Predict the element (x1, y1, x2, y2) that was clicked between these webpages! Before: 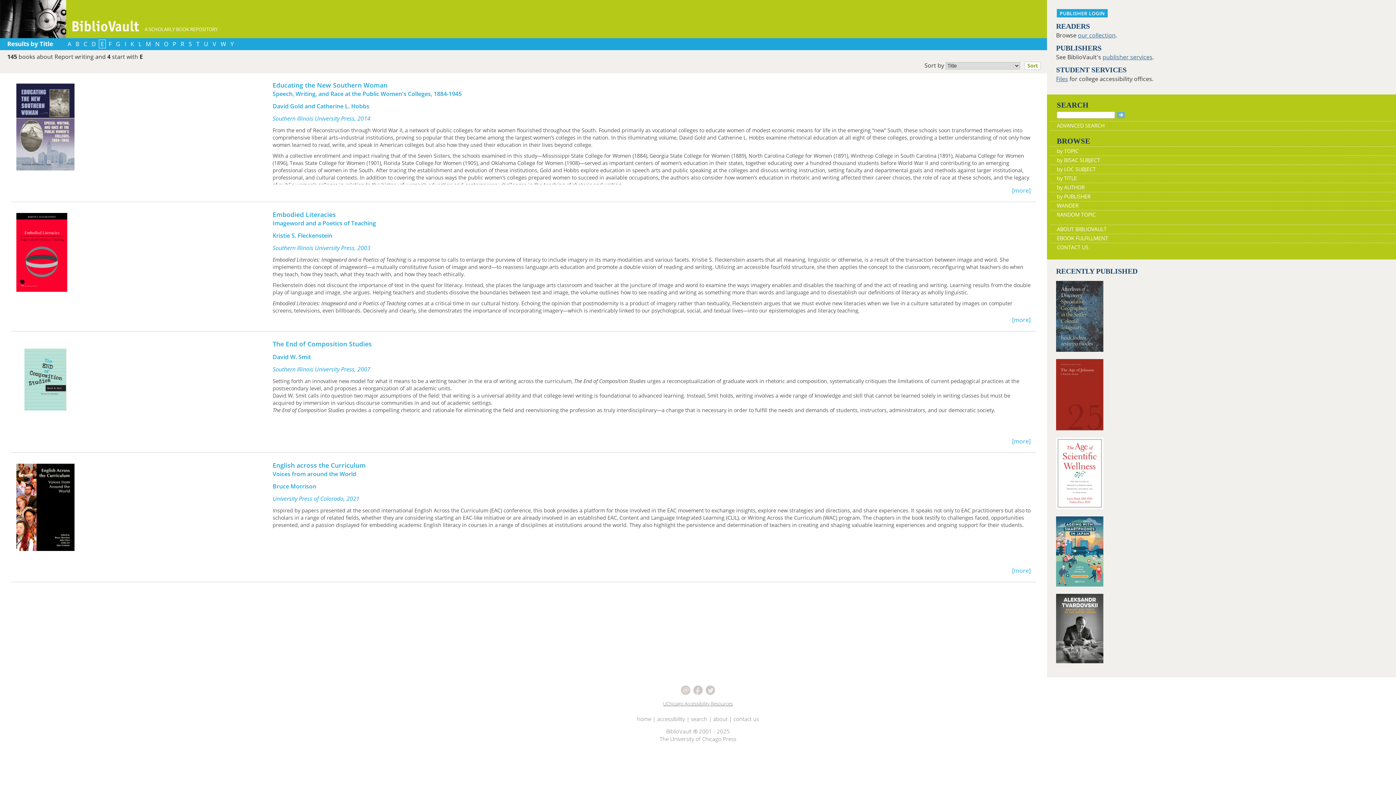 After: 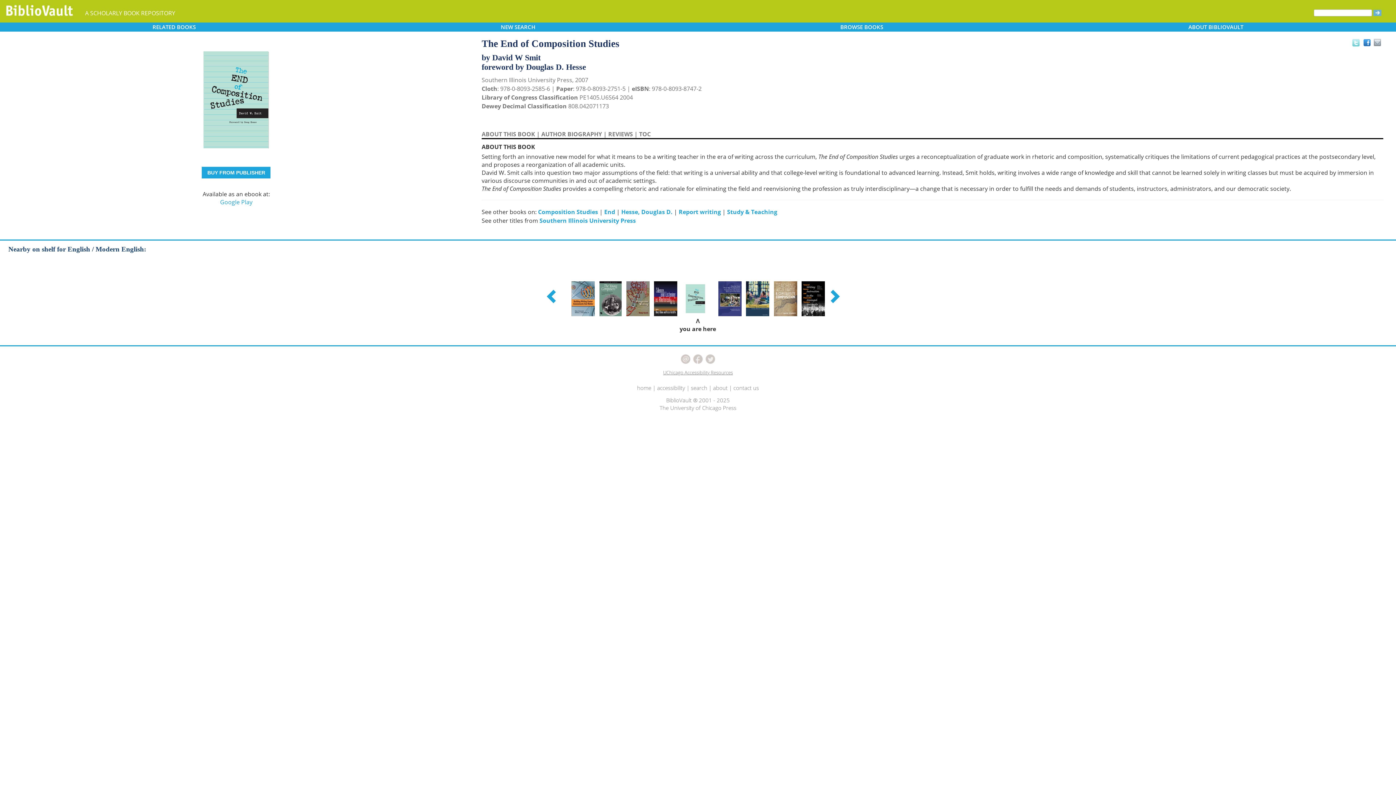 Action: bbox: (5, 339, 1041, 453) label: The End of Composition Studies
David W. Smit
Southern Illinois University Press, 2007
Setting forth an innovative new model for what it means to be a writing teacher in the era of writing across the curriculum, The End of Composition Studies urges a reconceptualization of graduate work in rhetoric and composition, systematically critiques the limitations of current pedagogical practices at the postsecondary level, and proposes a reorganization of all academic units.

David W. Smit calls into question two major assumptions of the field: that writing is a universal ability and that college-level writing is foundational to advanced learning. Instead, Smit holds, writing involves a wide range of knowledge and skill that cannot be learned solely in writing classes but must be acquired by immersion in various discourse communities in and out of academic settings.

The End of Composition Studies provides a compelling rhetoric and rationale for eliminating the field and reenvisioning the profession as truly interdisciplinary—a change that is necessary in order to fulfill the needs and demands of students, instructors, administrators, and our democratic society.
[more]